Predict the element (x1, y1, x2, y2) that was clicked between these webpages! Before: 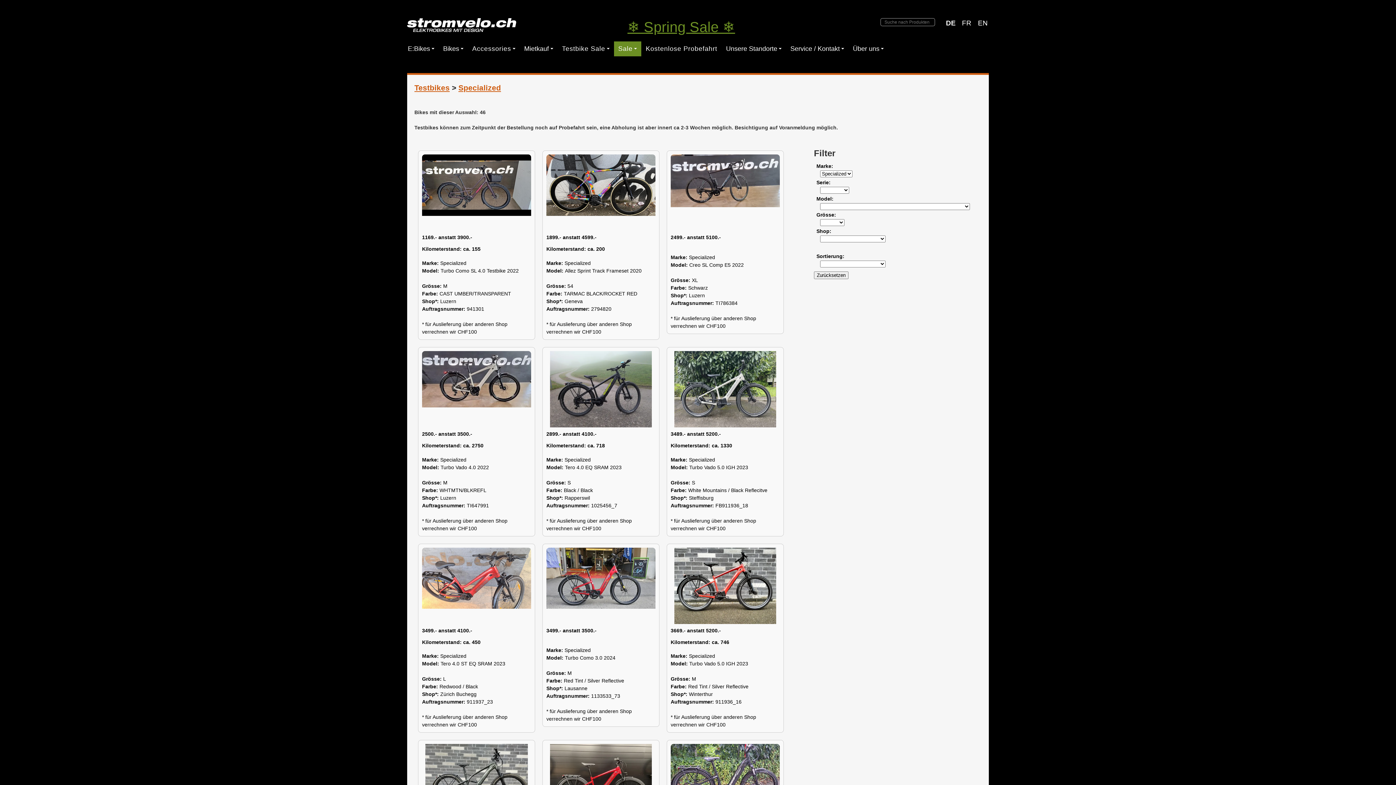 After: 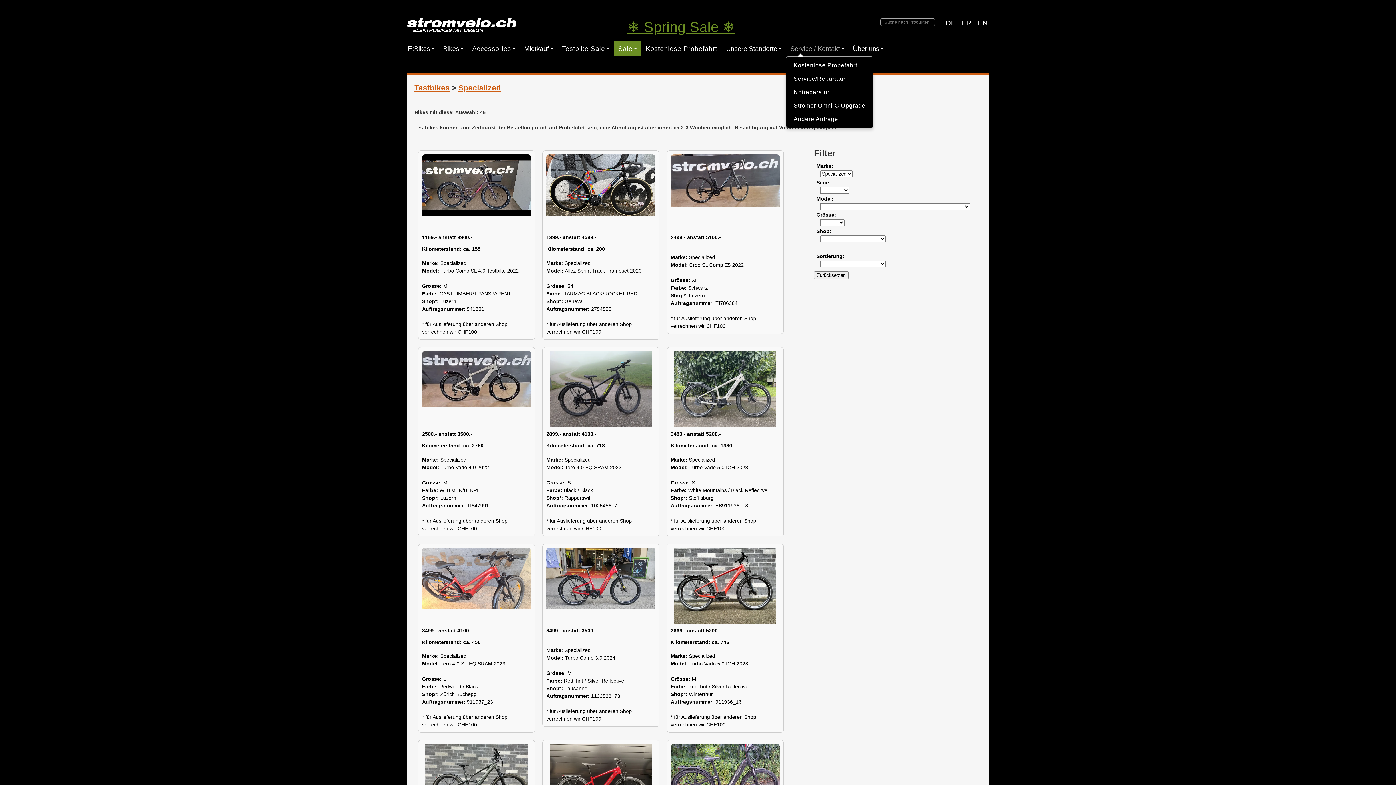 Action: label: Service / Kontakt bbox: (786, 41, 848, 56)